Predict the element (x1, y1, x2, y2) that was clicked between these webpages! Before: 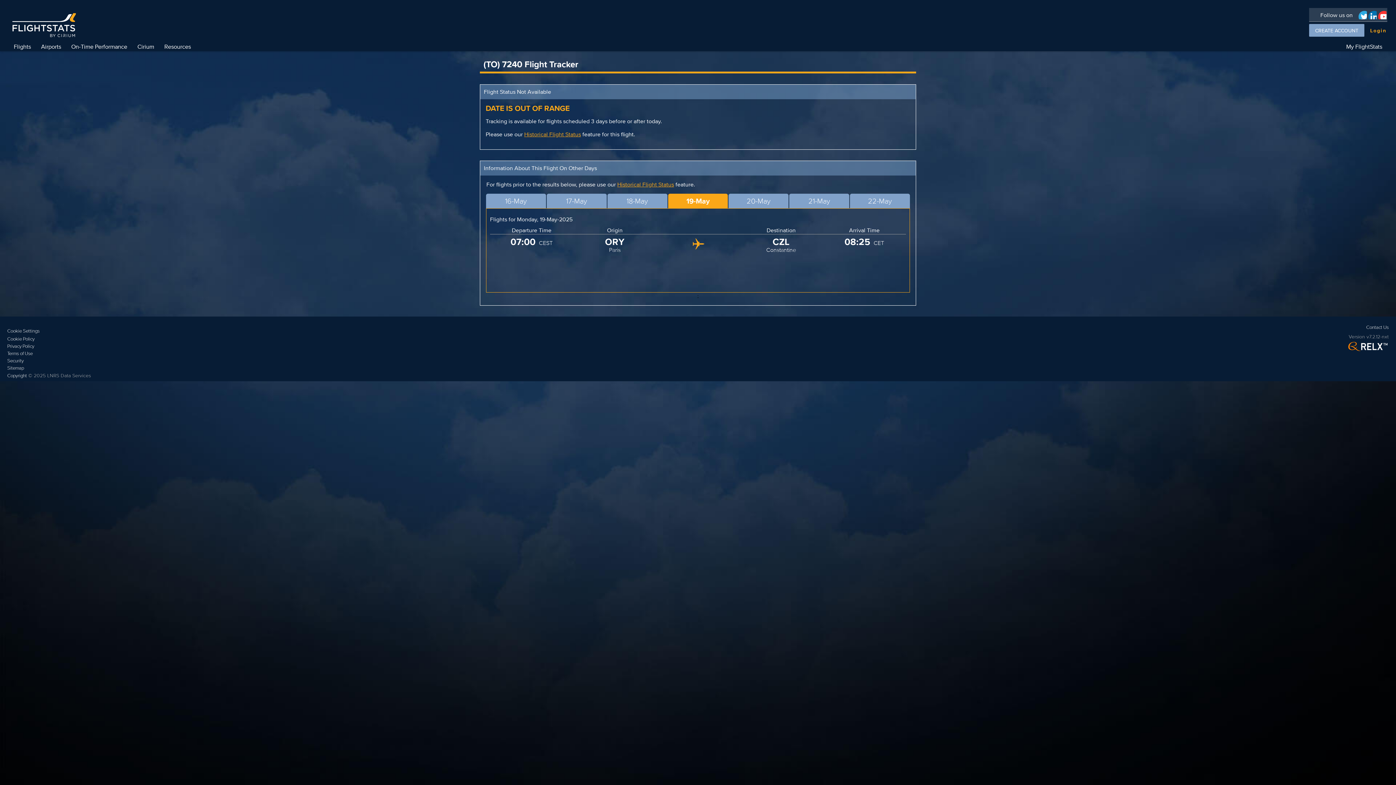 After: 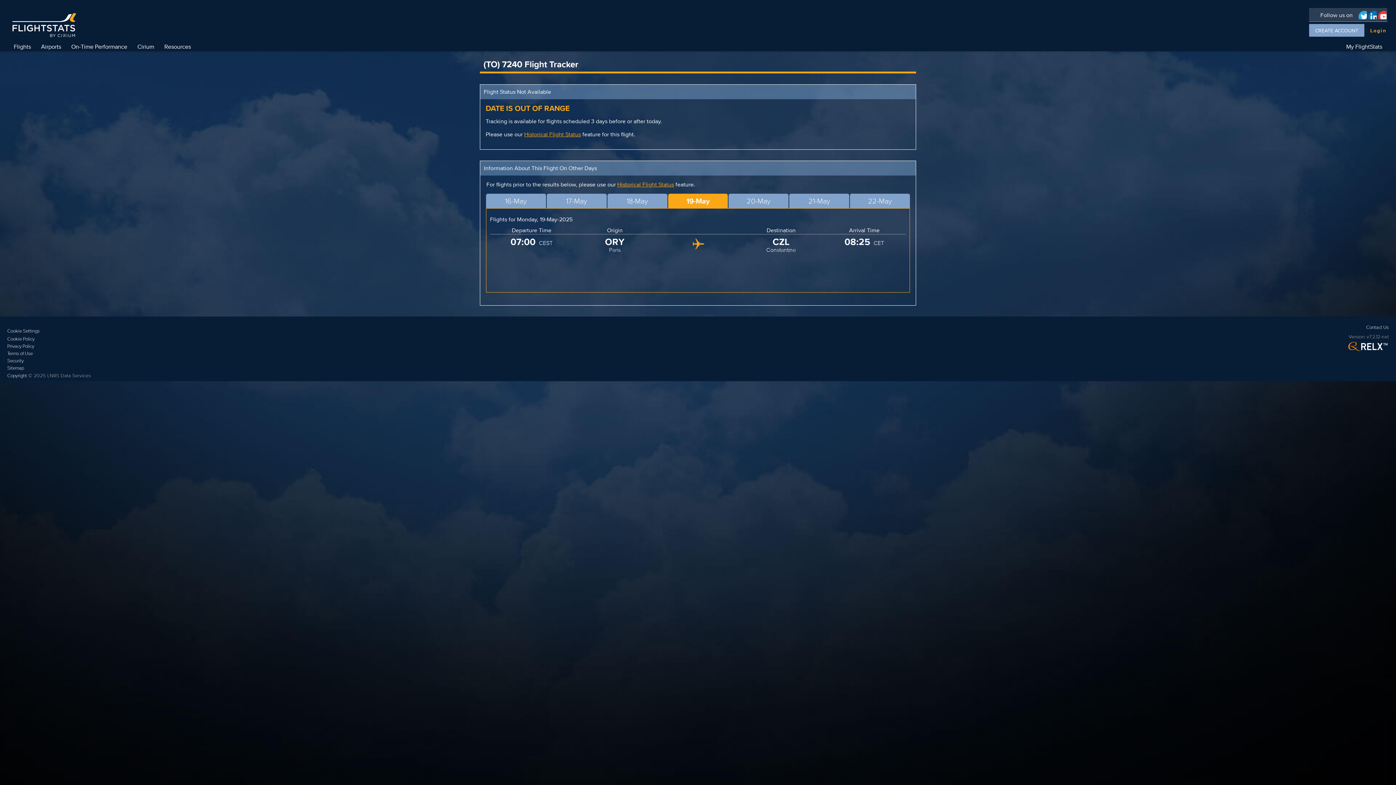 Action: bbox: (1346, 340, 1389, 354)